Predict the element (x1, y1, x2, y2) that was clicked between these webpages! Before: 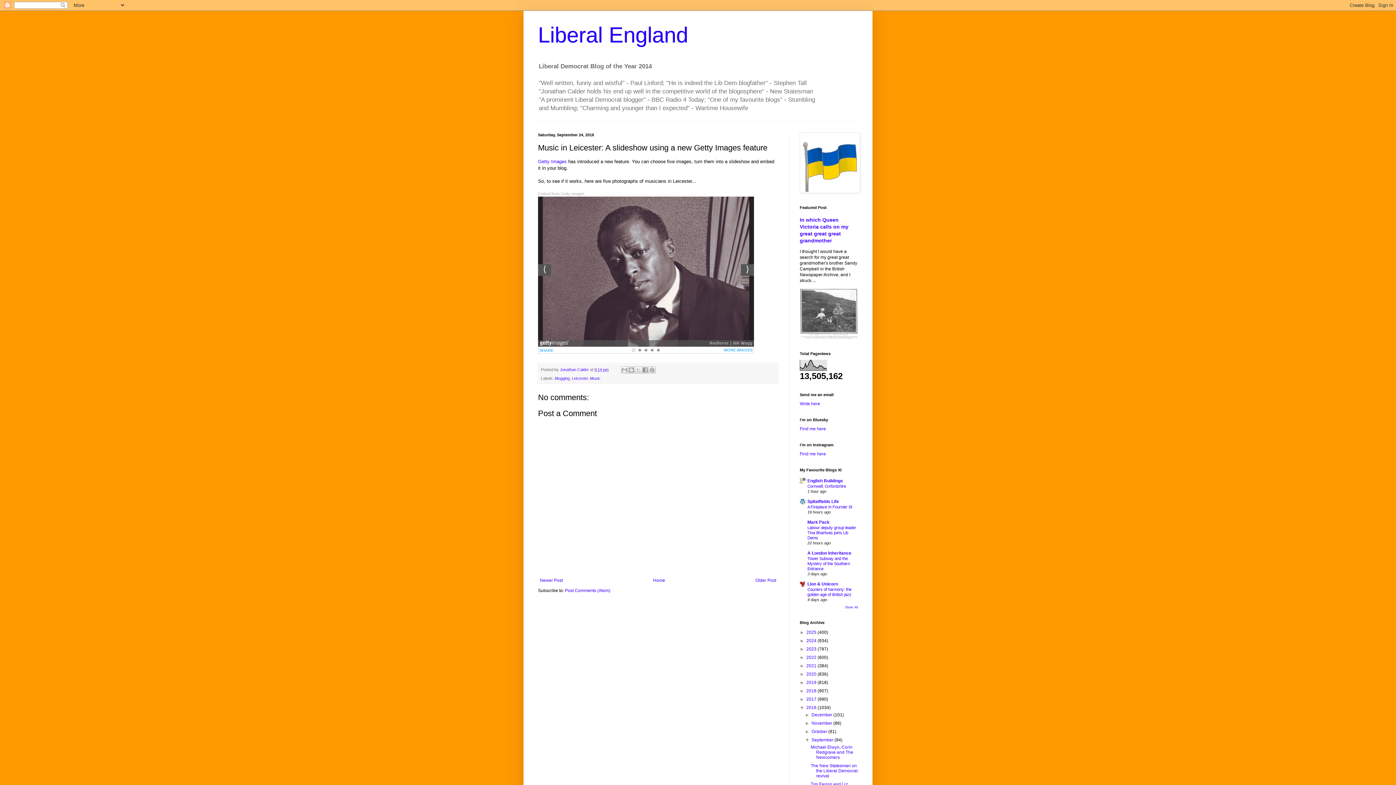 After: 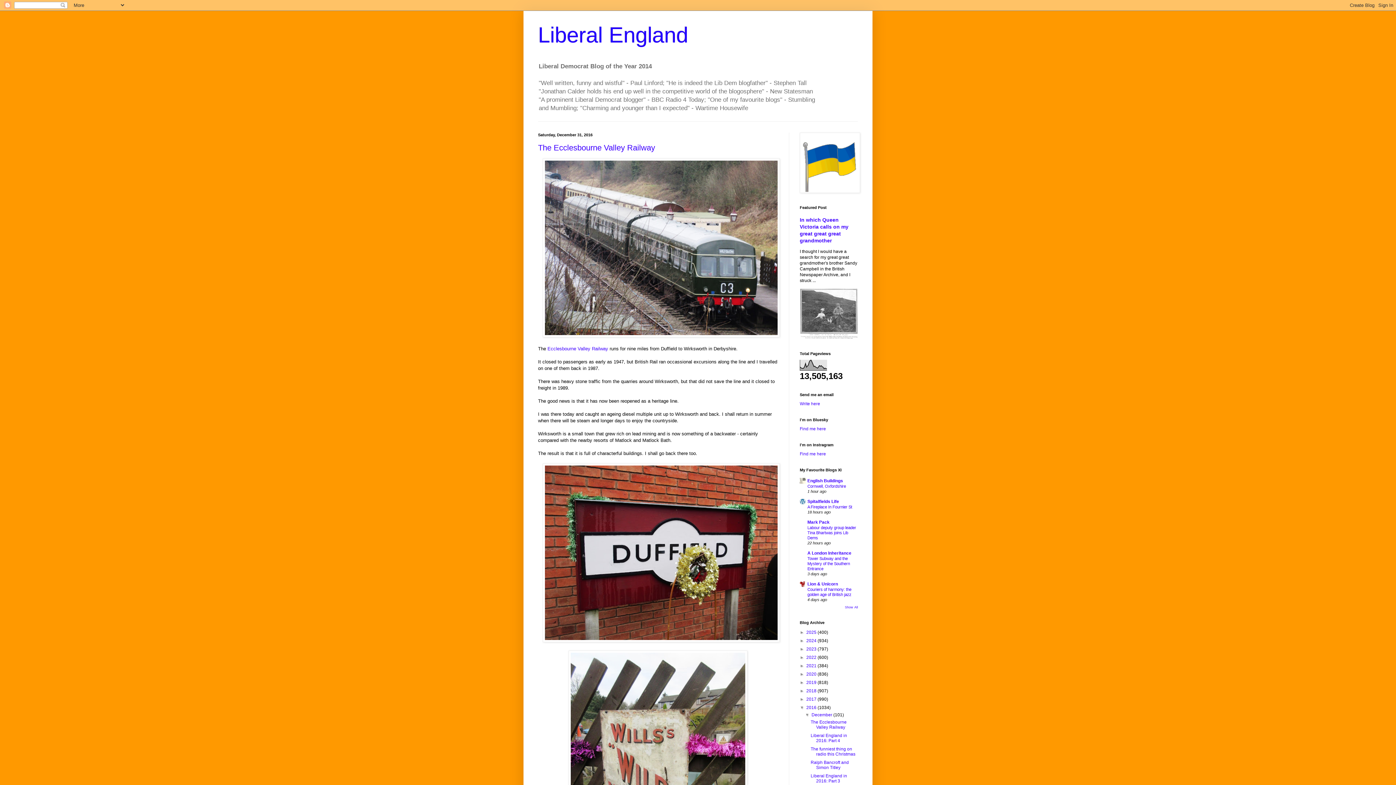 Action: bbox: (806, 705, 817, 710) label: 2016 